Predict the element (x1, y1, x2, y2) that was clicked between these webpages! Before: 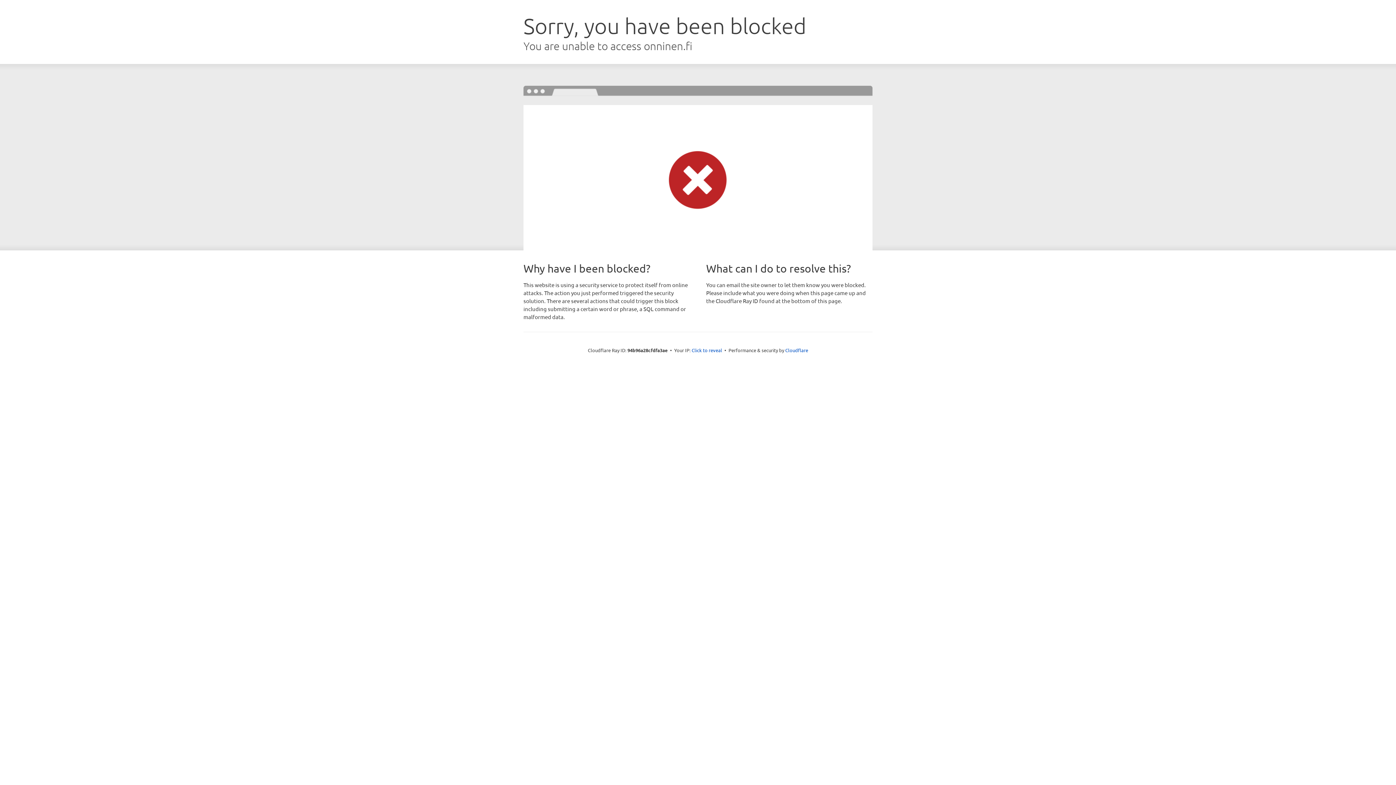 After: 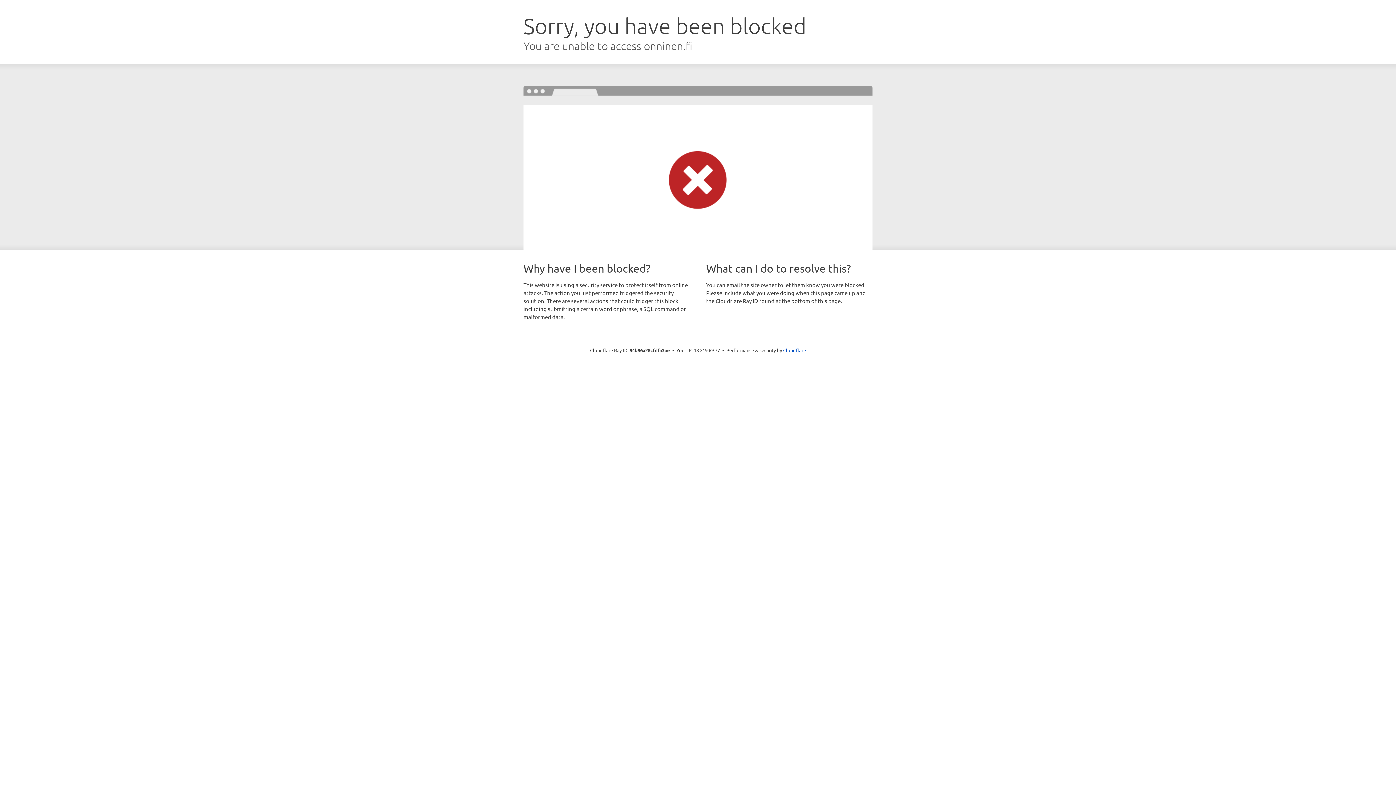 Action: bbox: (691, 346, 722, 353) label: Click to reveal